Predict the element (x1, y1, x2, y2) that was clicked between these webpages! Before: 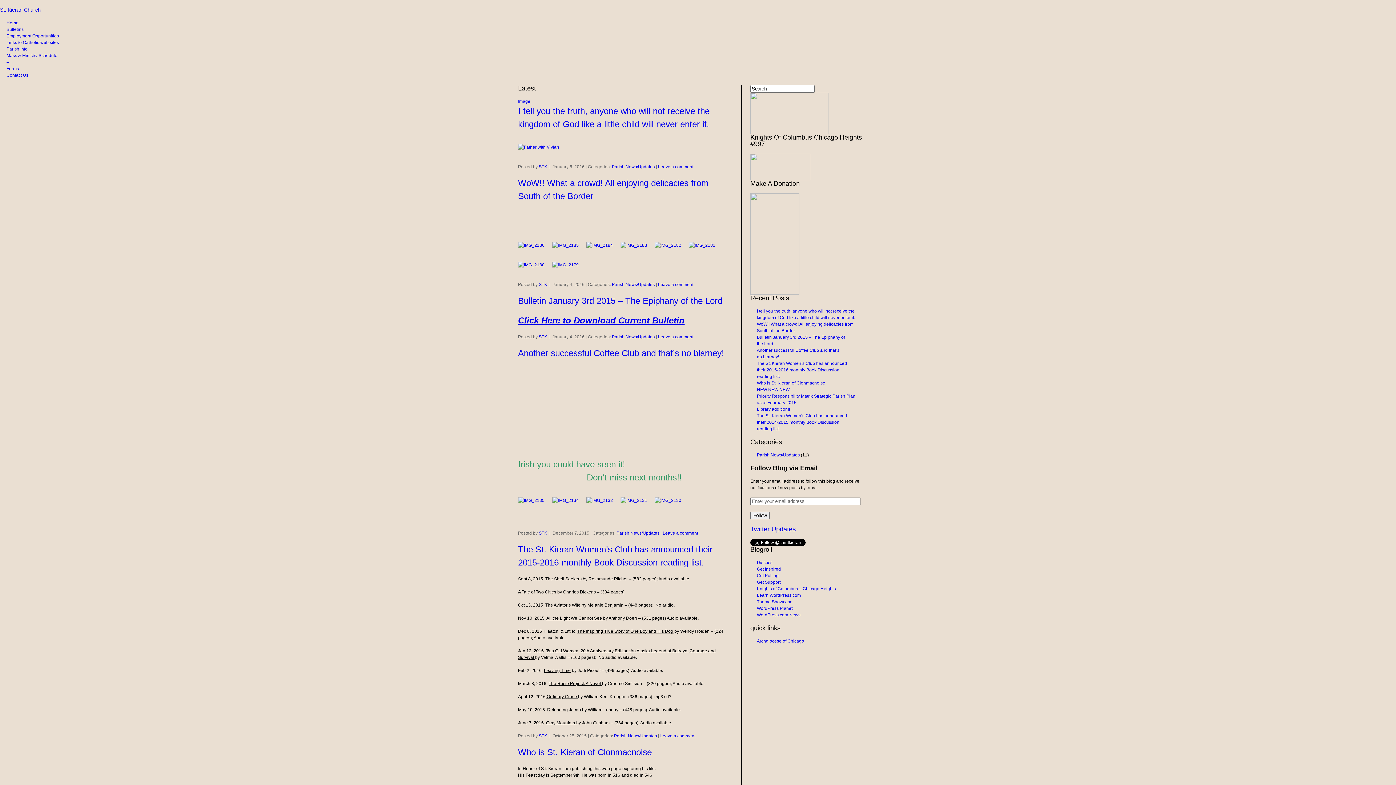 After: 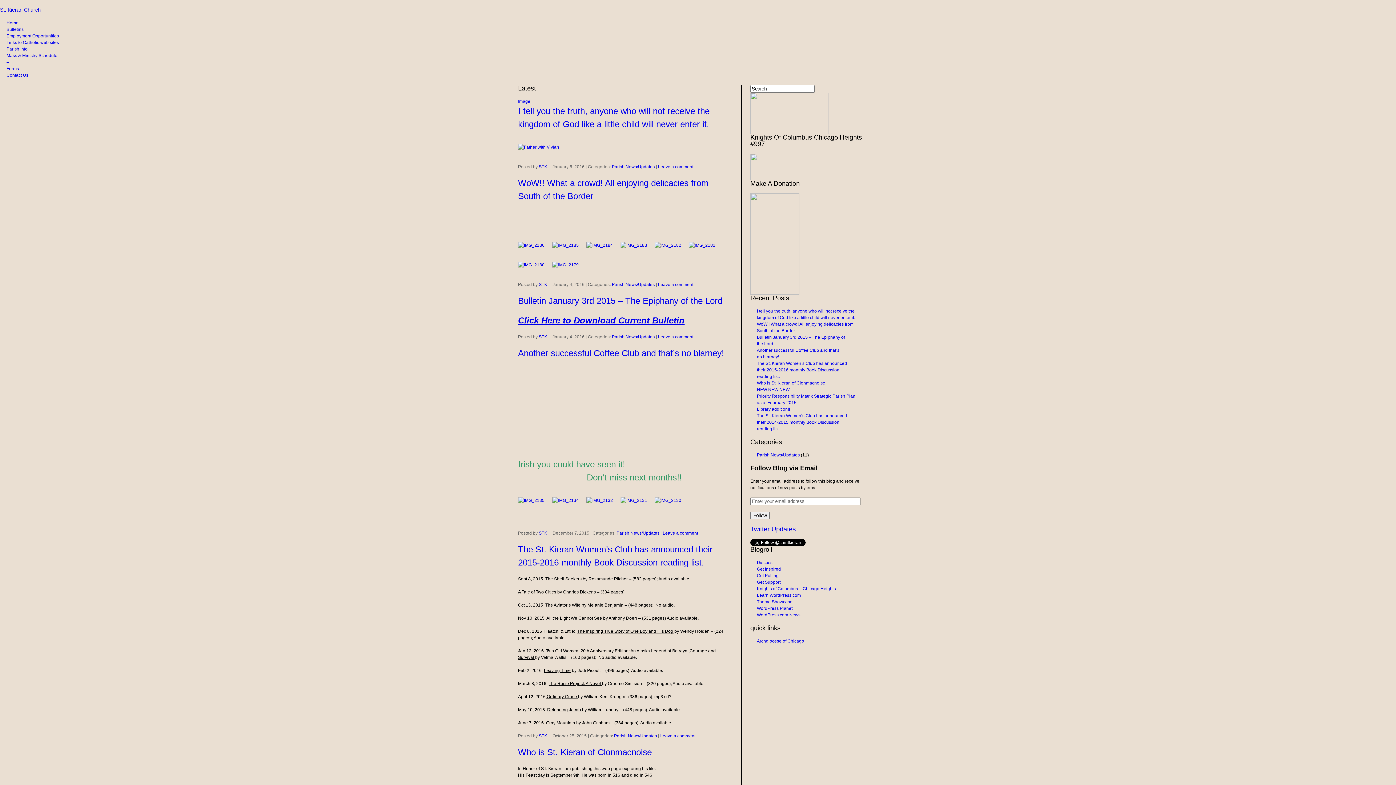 Action: label: STK bbox: (538, 733, 547, 738)